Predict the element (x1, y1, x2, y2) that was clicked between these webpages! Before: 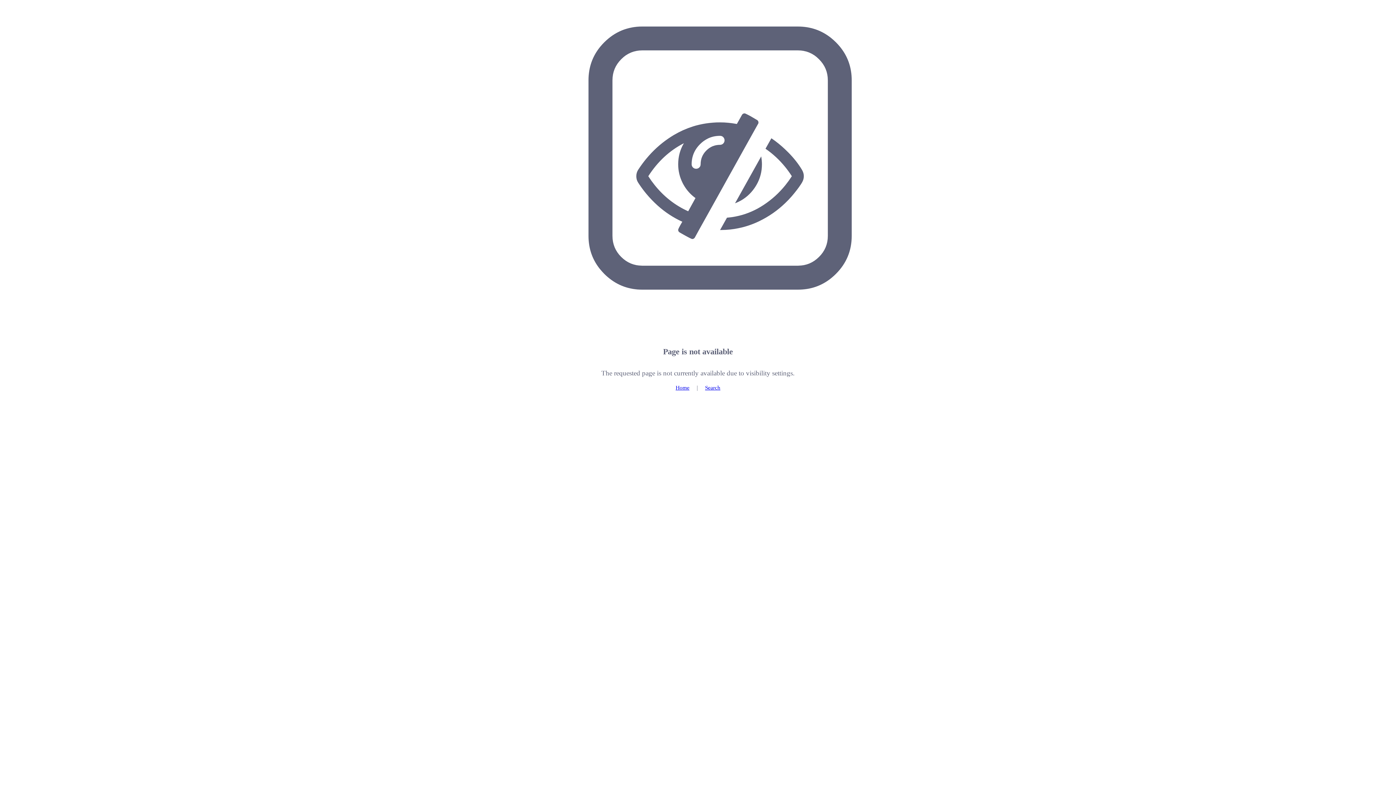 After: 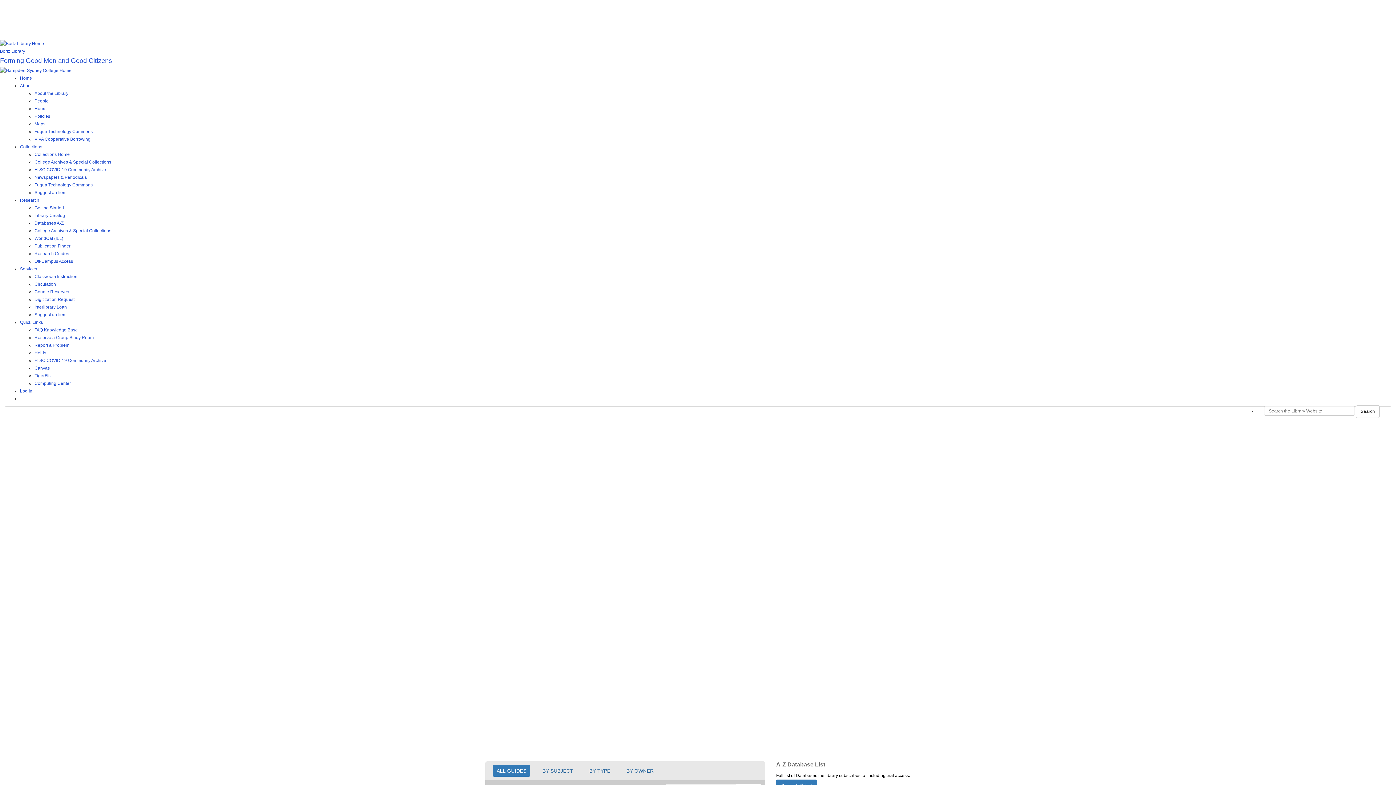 Action: label: Home bbox: (675, 384, 689, 390)